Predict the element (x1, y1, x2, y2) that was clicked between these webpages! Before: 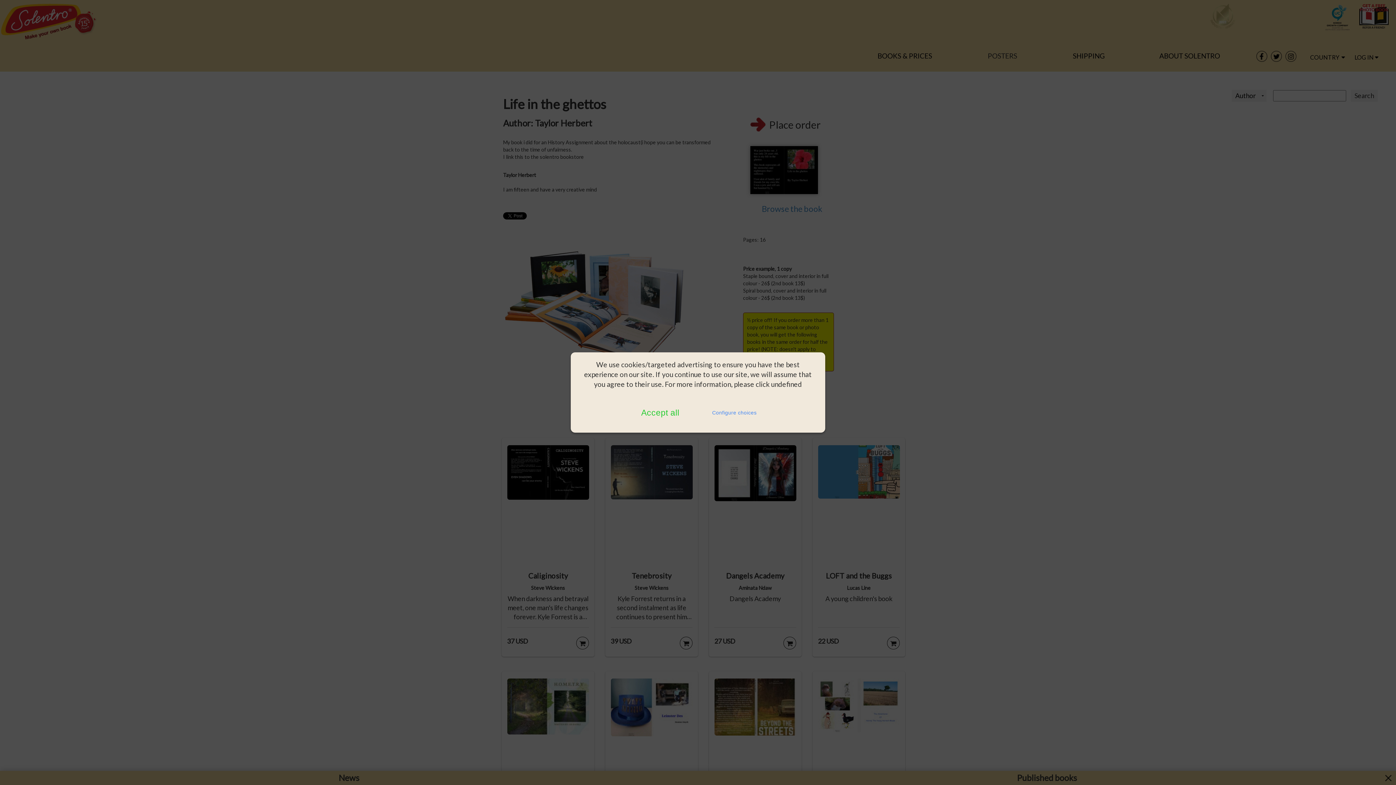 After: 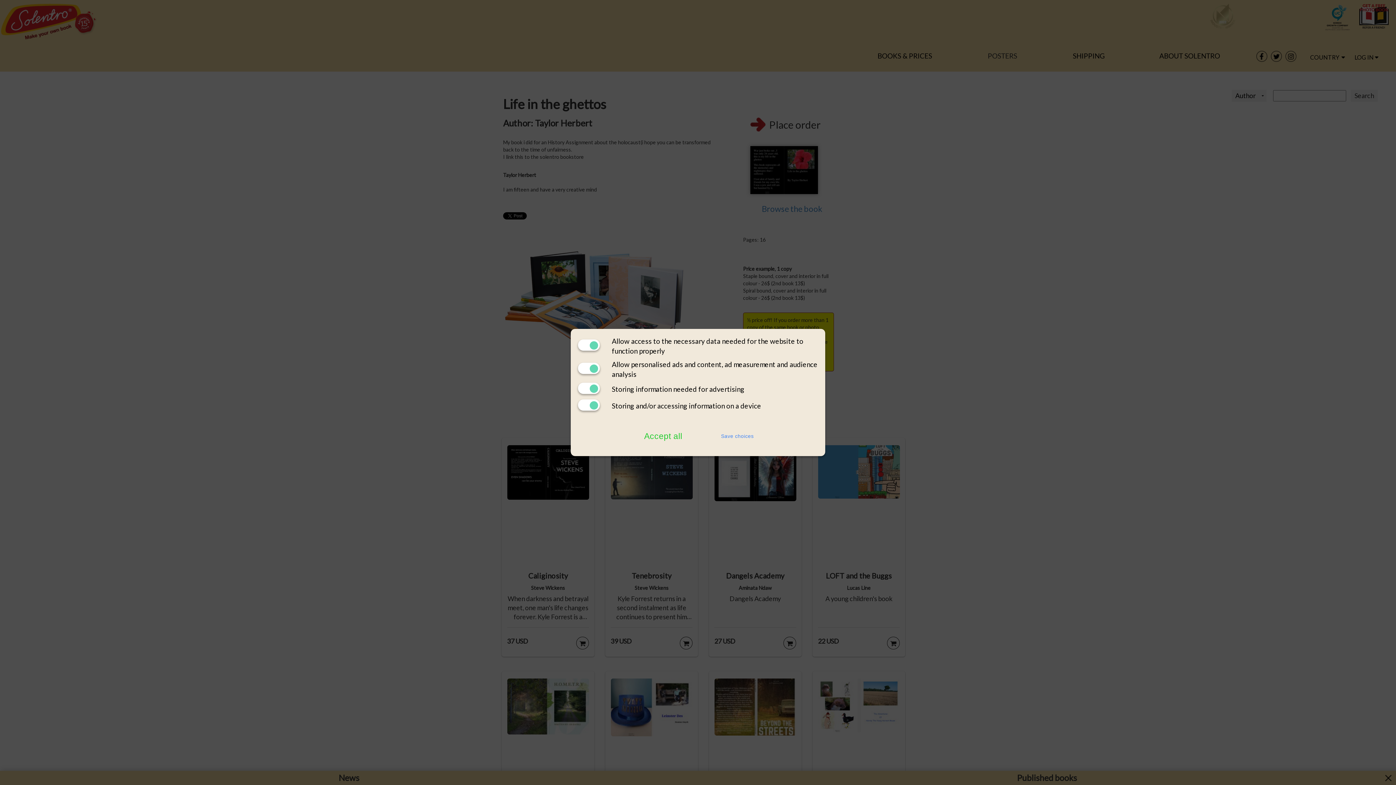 Action: label: Configure choices bbox: (709, 403, 759, 422)